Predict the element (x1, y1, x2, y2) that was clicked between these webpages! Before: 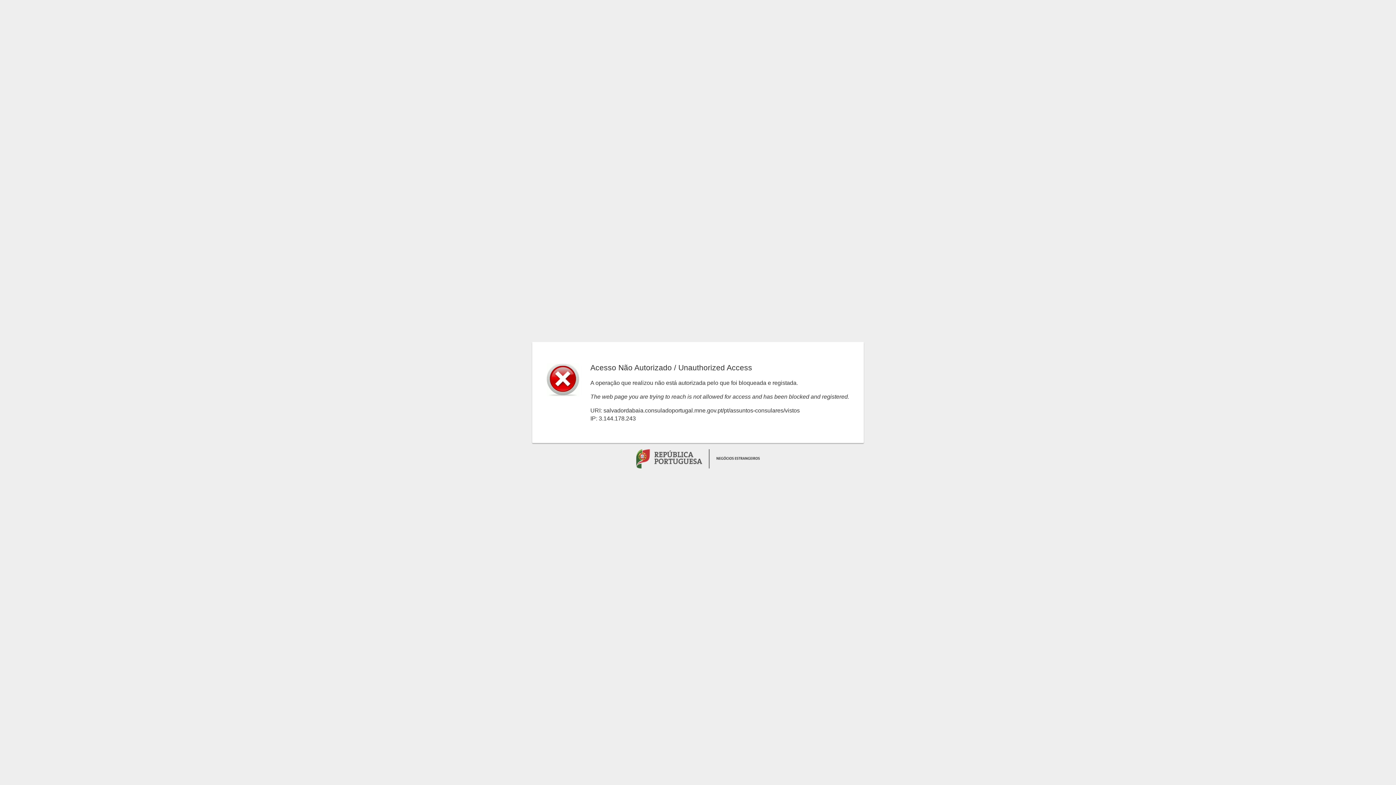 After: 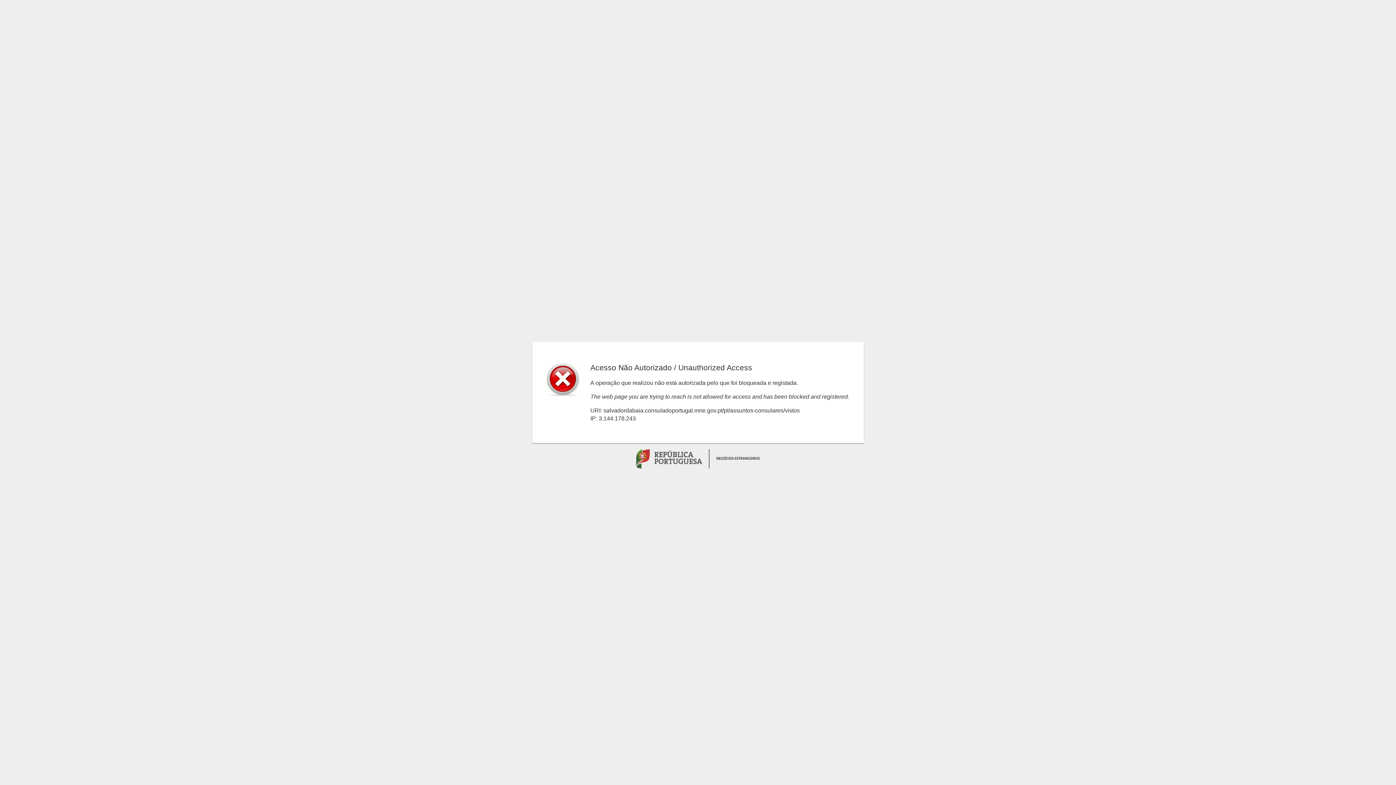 Action: label:   bbox: (636, 450, 760, 456)